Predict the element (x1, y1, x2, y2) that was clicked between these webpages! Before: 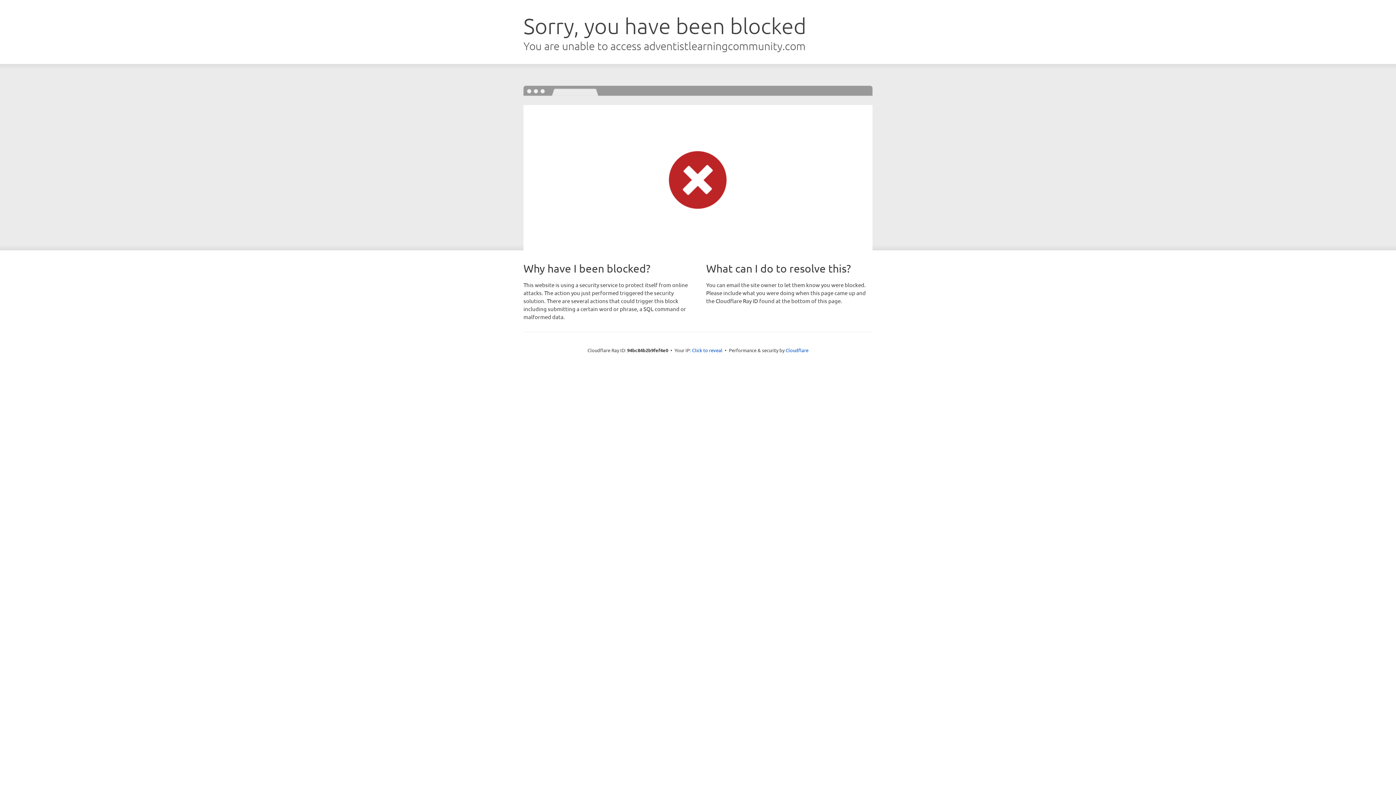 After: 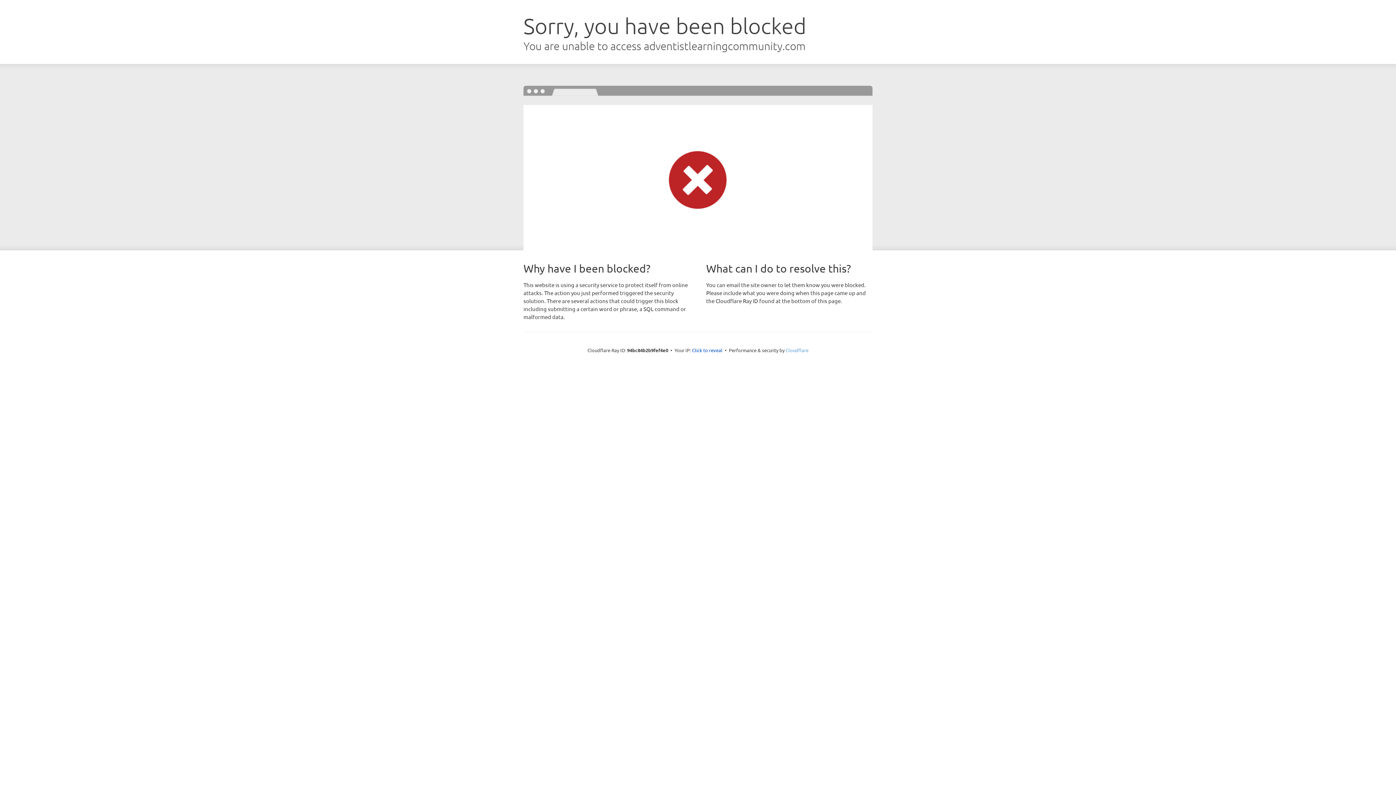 Action: bbox: (785, 347, 808, 353) label: Cloudflare